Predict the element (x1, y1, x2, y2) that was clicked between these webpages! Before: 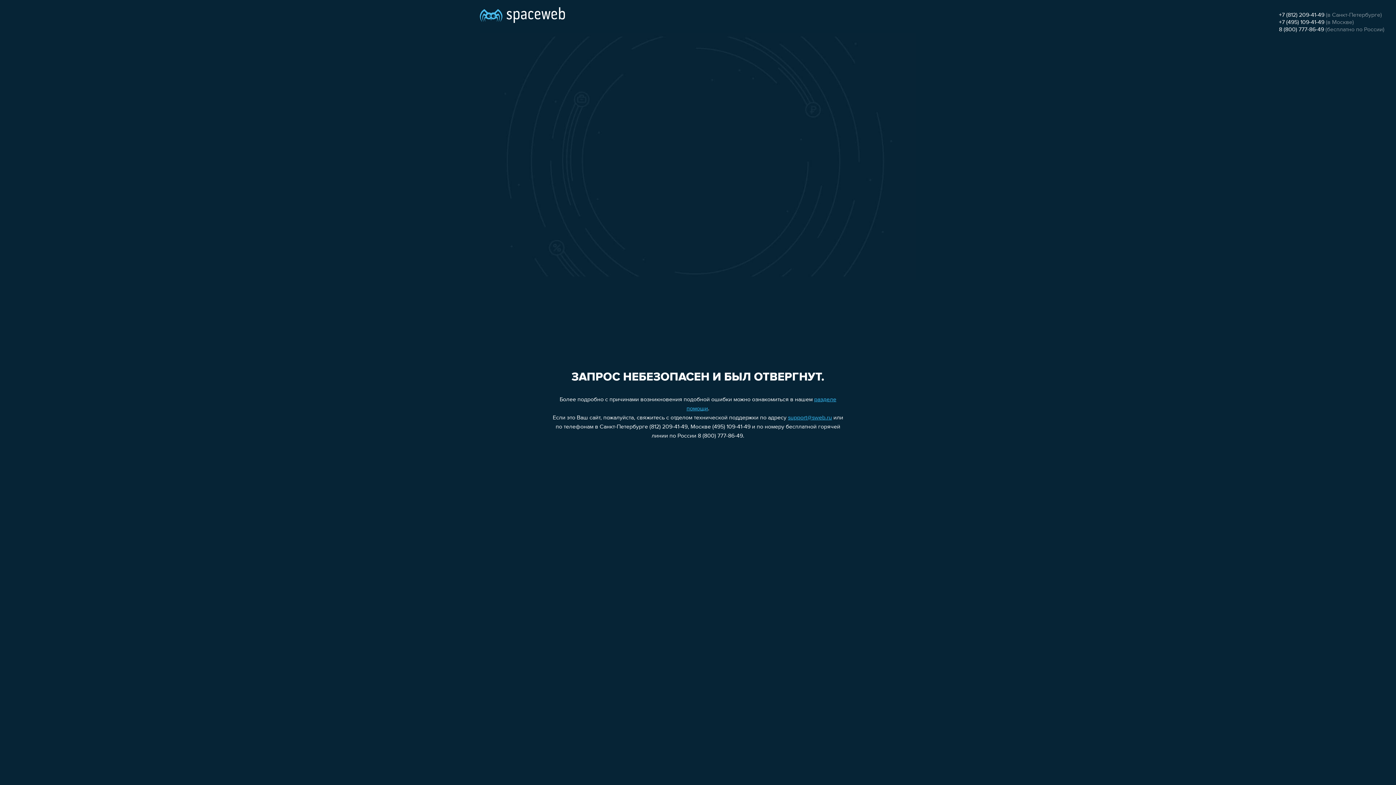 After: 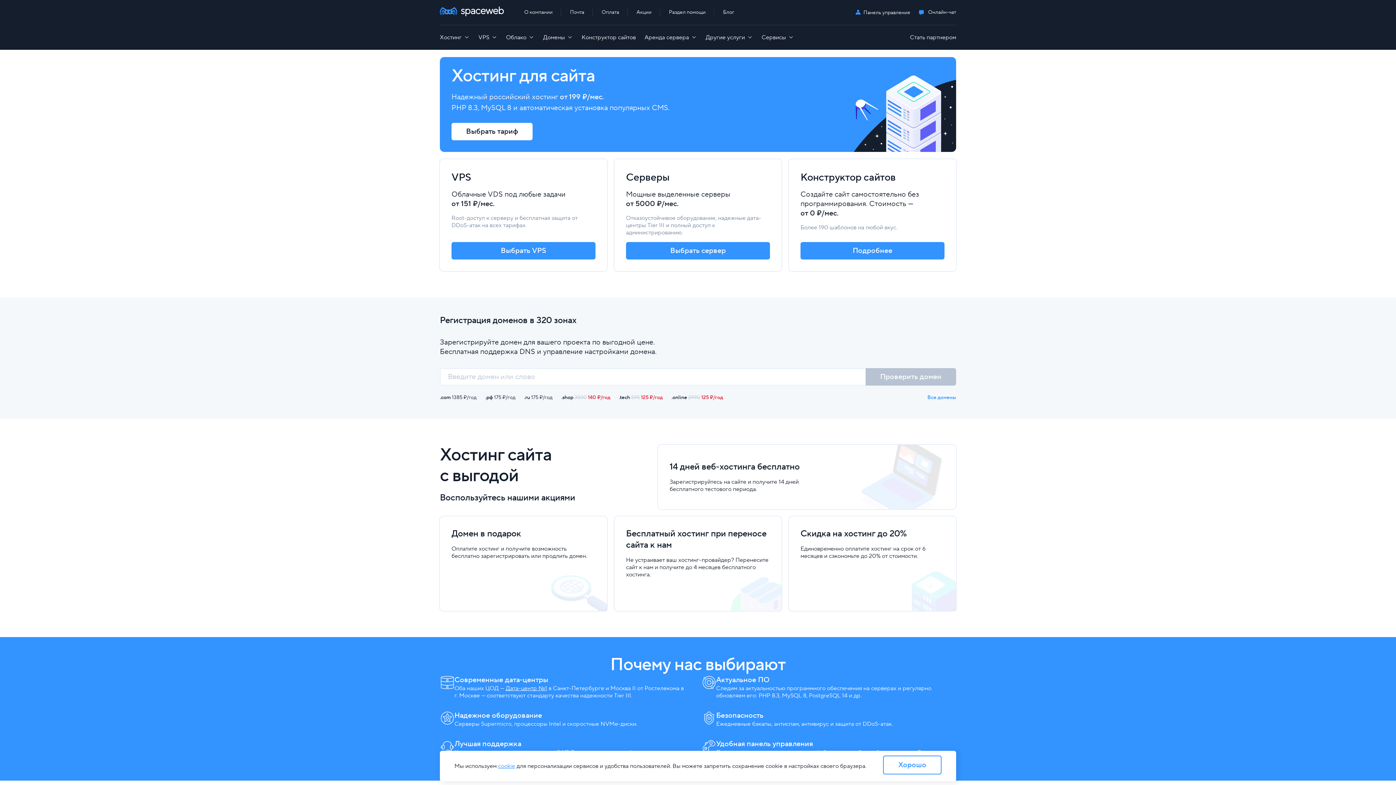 Action: bbox: (480, 0, 565, 25)